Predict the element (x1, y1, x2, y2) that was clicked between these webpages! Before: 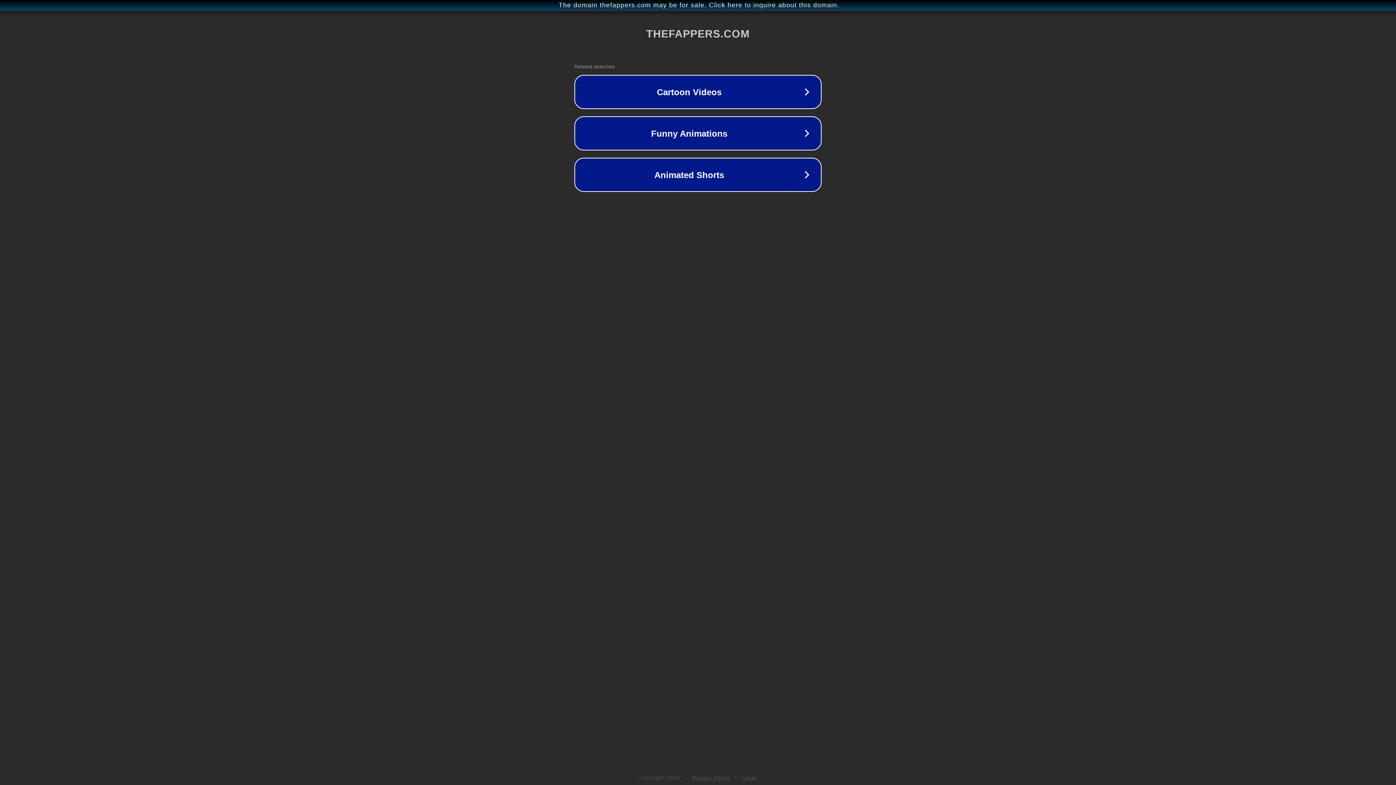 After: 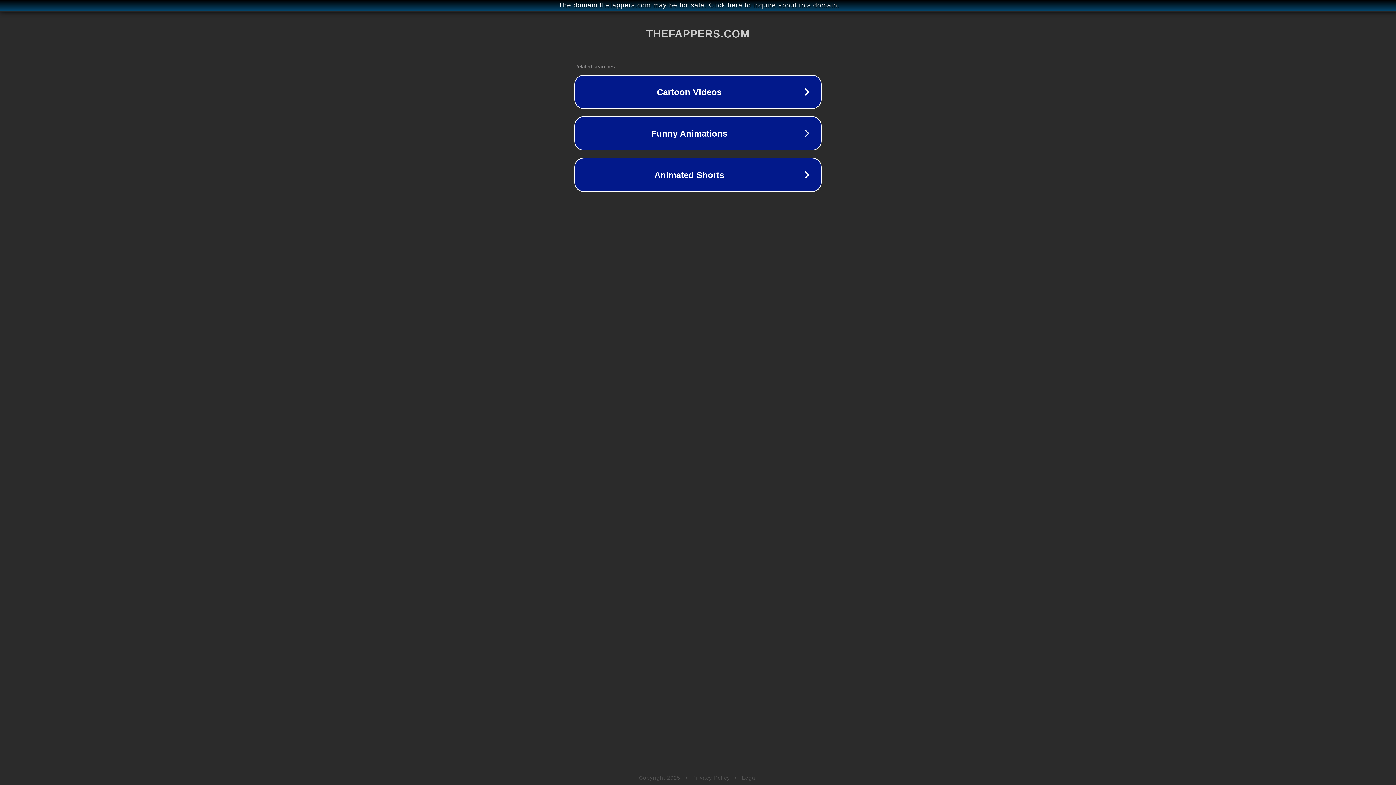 Action: label: Legal bbox: (742, 775, 757, 781)